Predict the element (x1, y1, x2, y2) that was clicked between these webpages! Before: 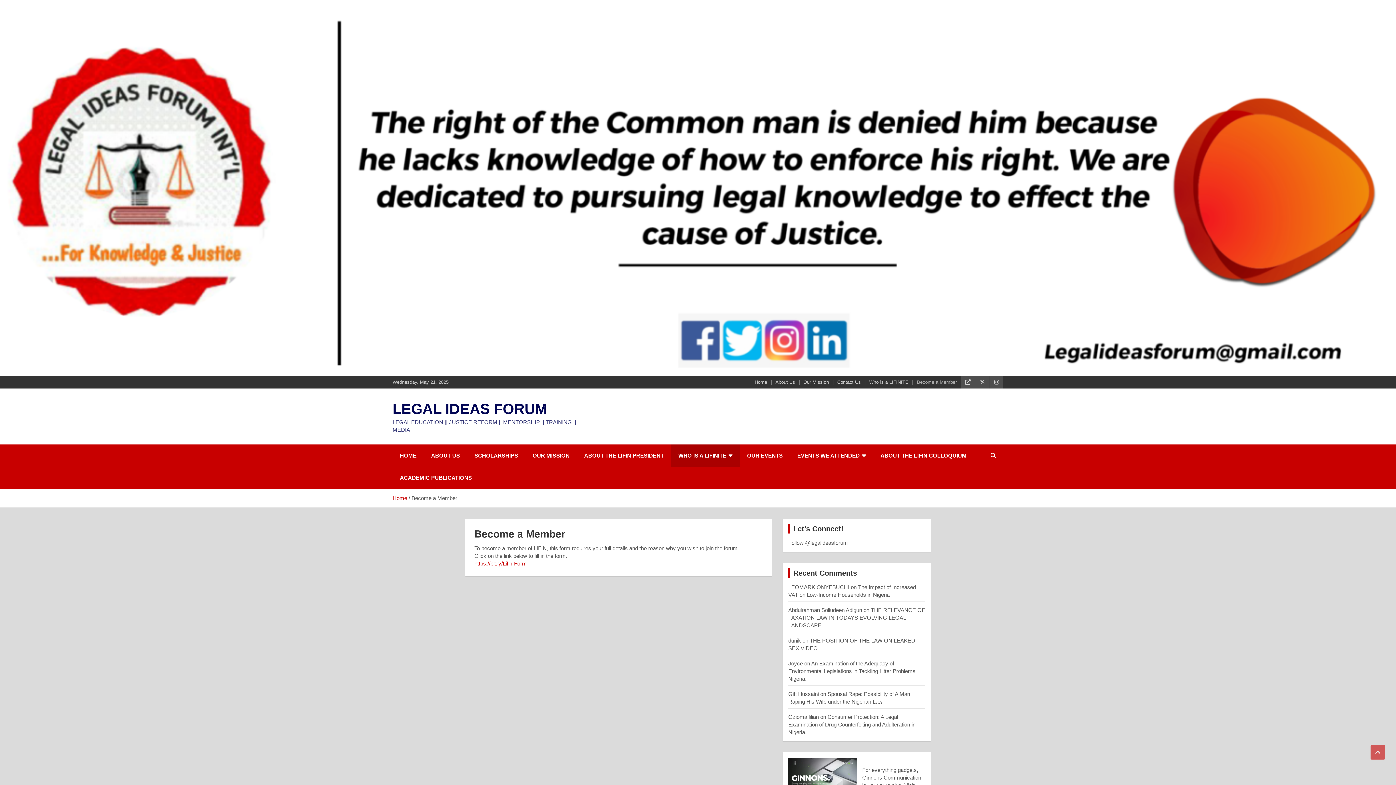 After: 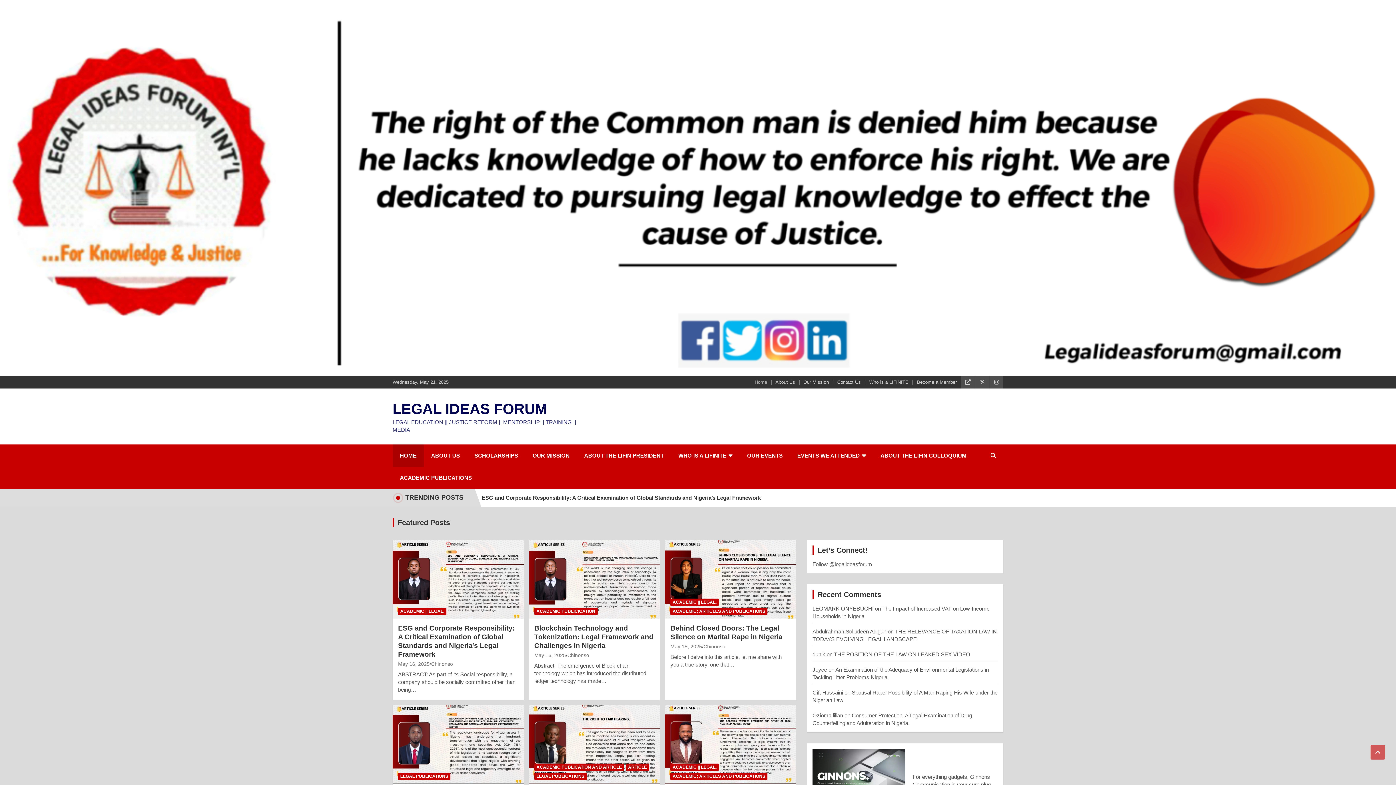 Action: bbox: (467, 444, 525, 466) label: SCHOLARSHIPS